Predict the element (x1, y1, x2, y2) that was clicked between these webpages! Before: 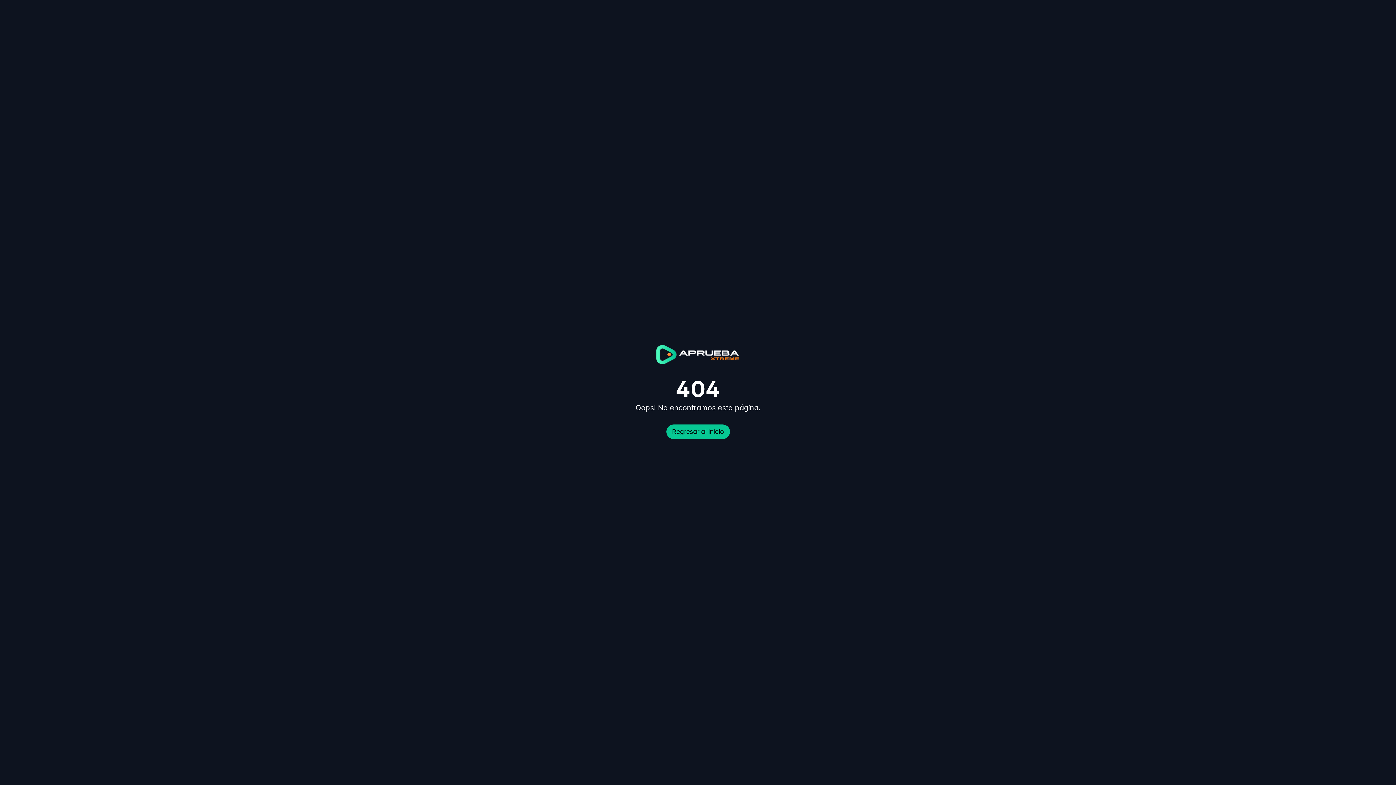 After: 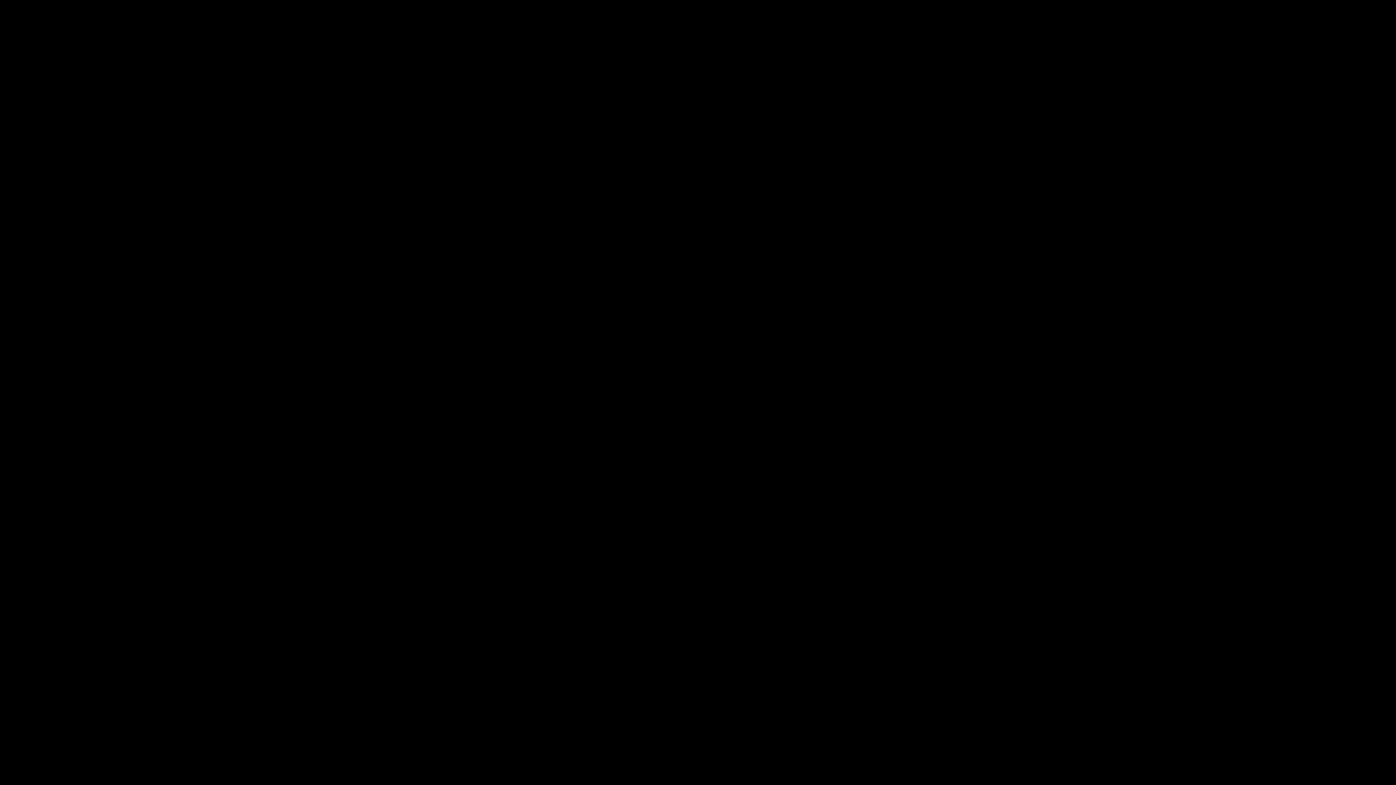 Action: label: Regresar al inicio bbox: (666, 424, 730, 439)